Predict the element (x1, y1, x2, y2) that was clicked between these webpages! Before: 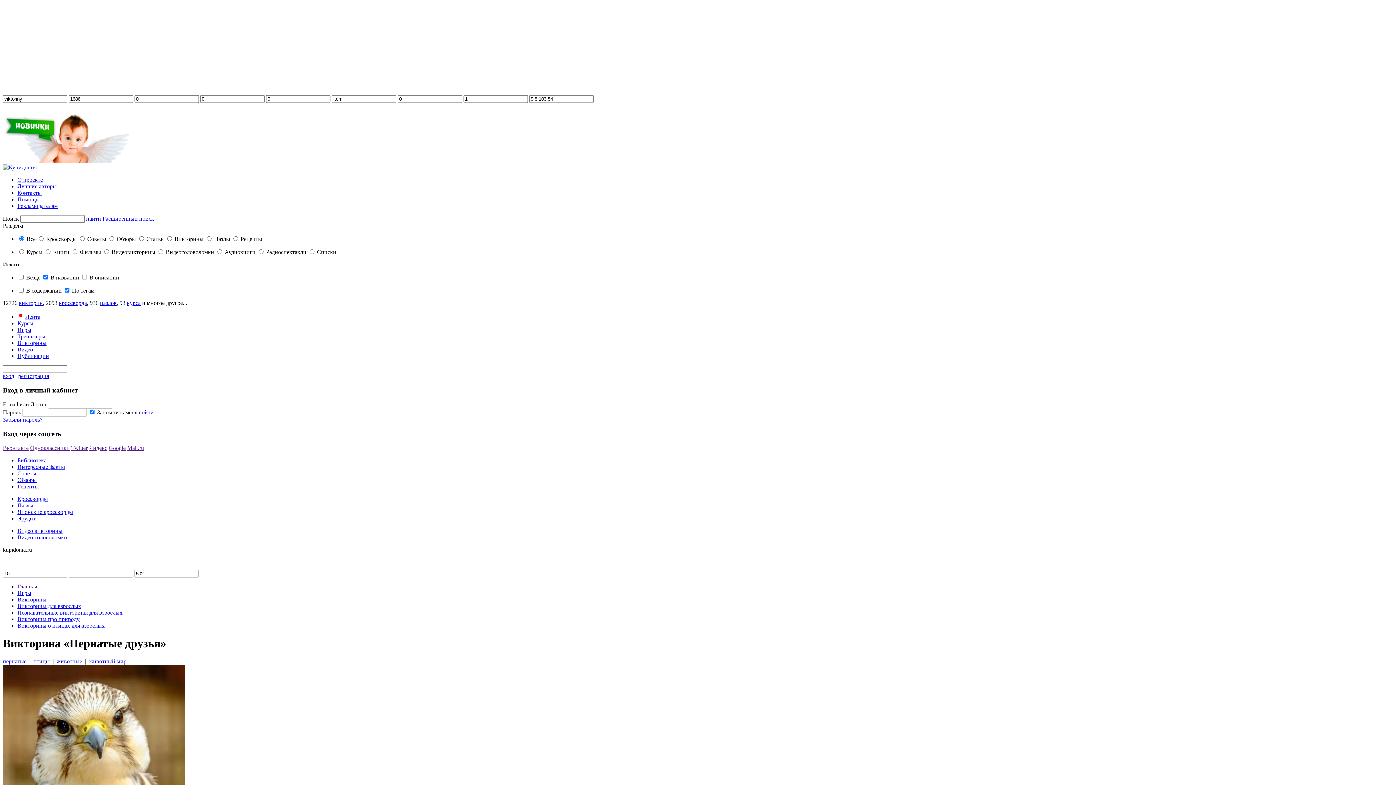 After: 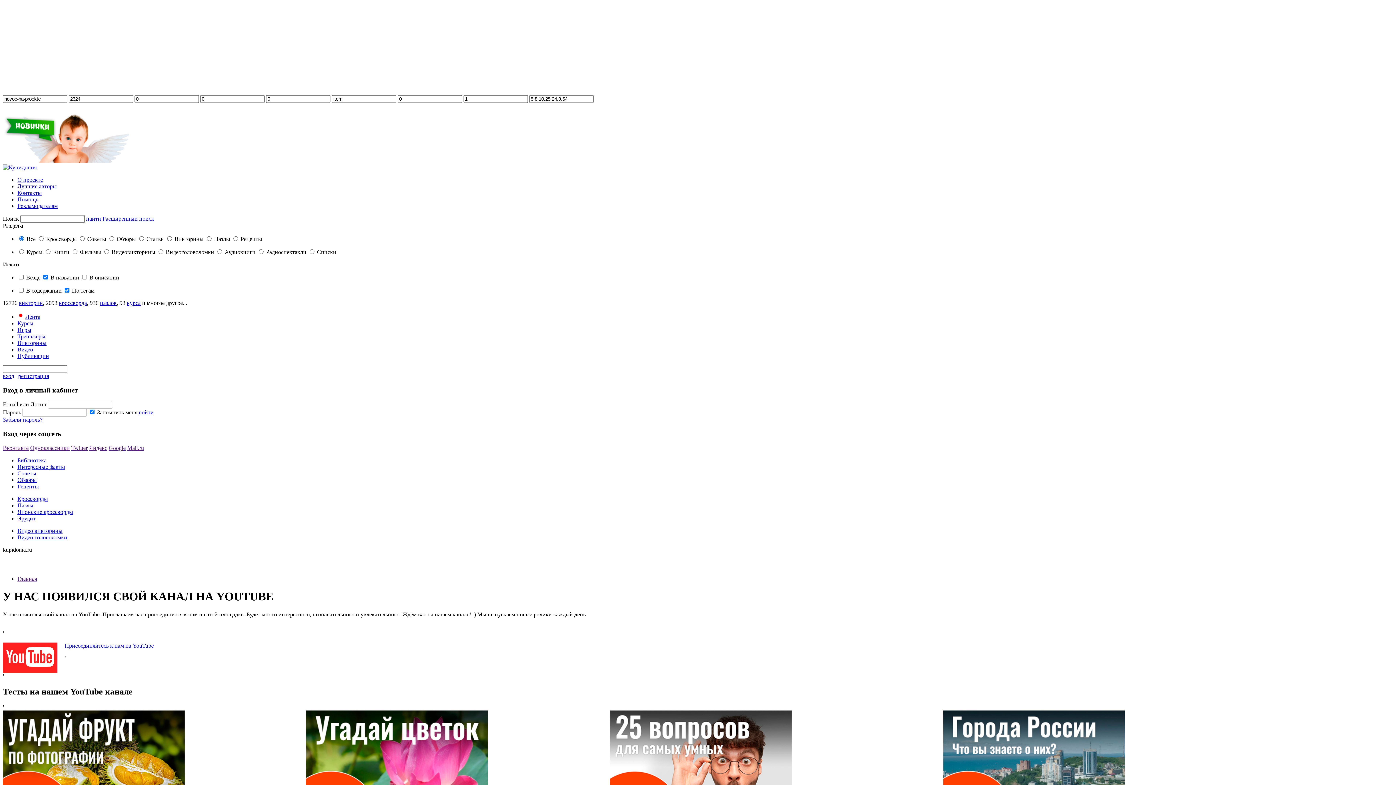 Action: bbox: (2, 102, 1393, 164)